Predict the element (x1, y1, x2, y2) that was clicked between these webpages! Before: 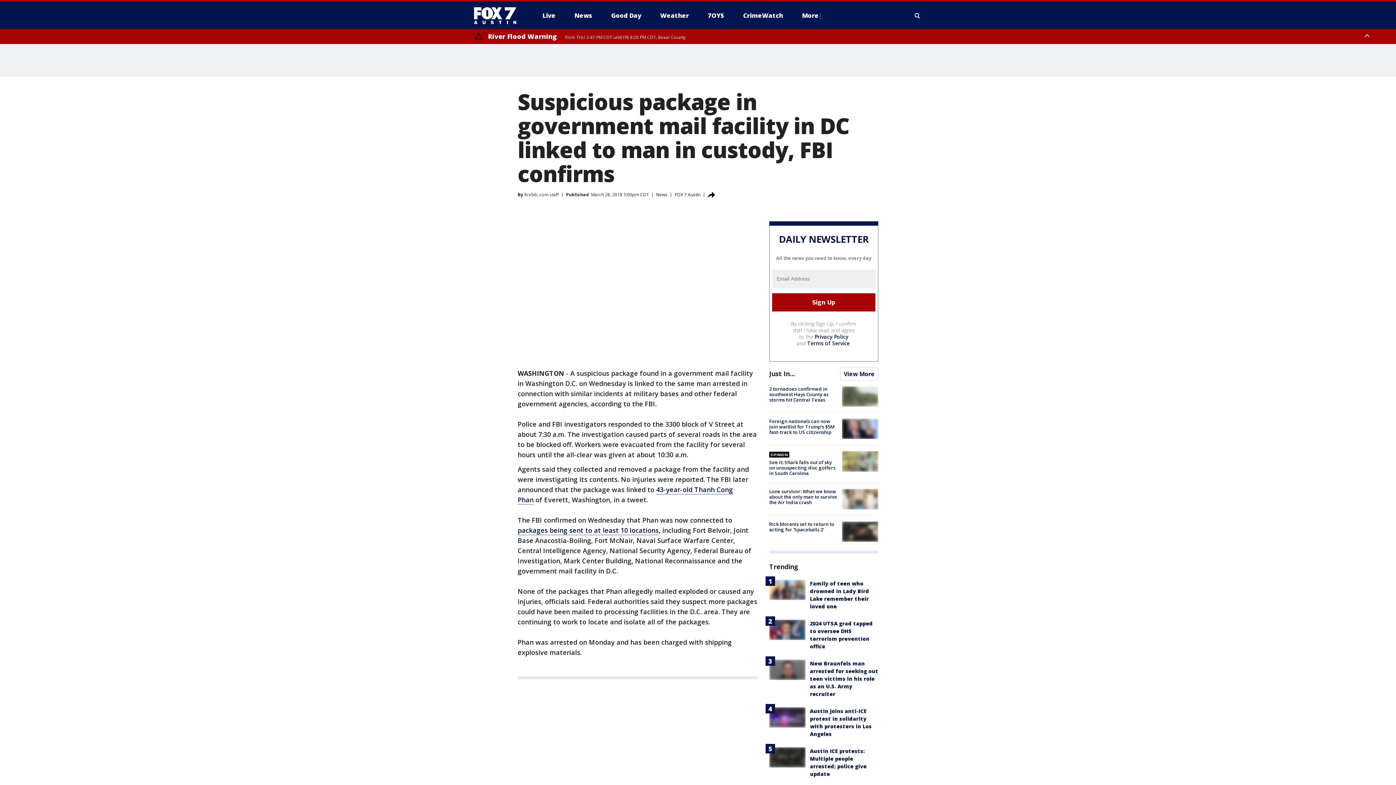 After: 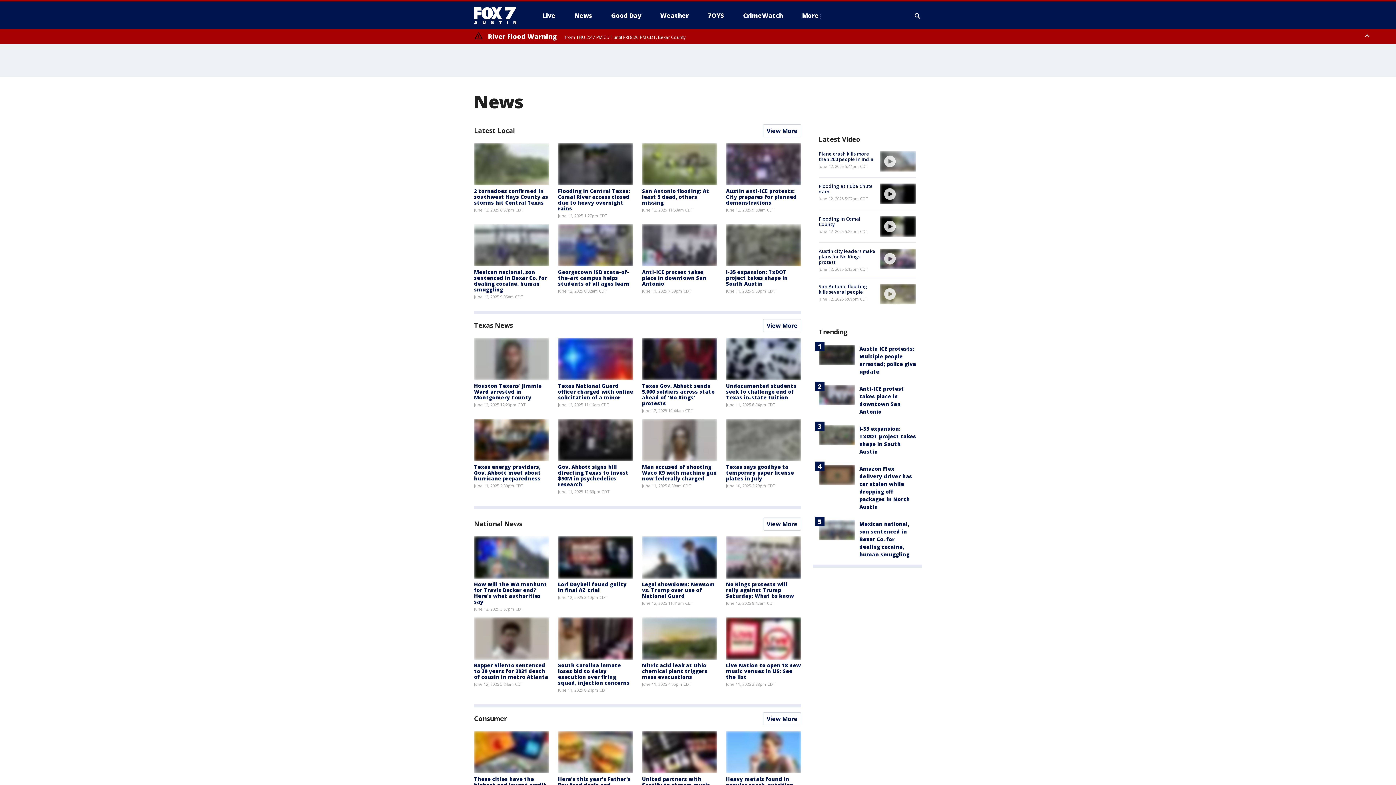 Action: label: News bbox: (568, 9, 598, 21)